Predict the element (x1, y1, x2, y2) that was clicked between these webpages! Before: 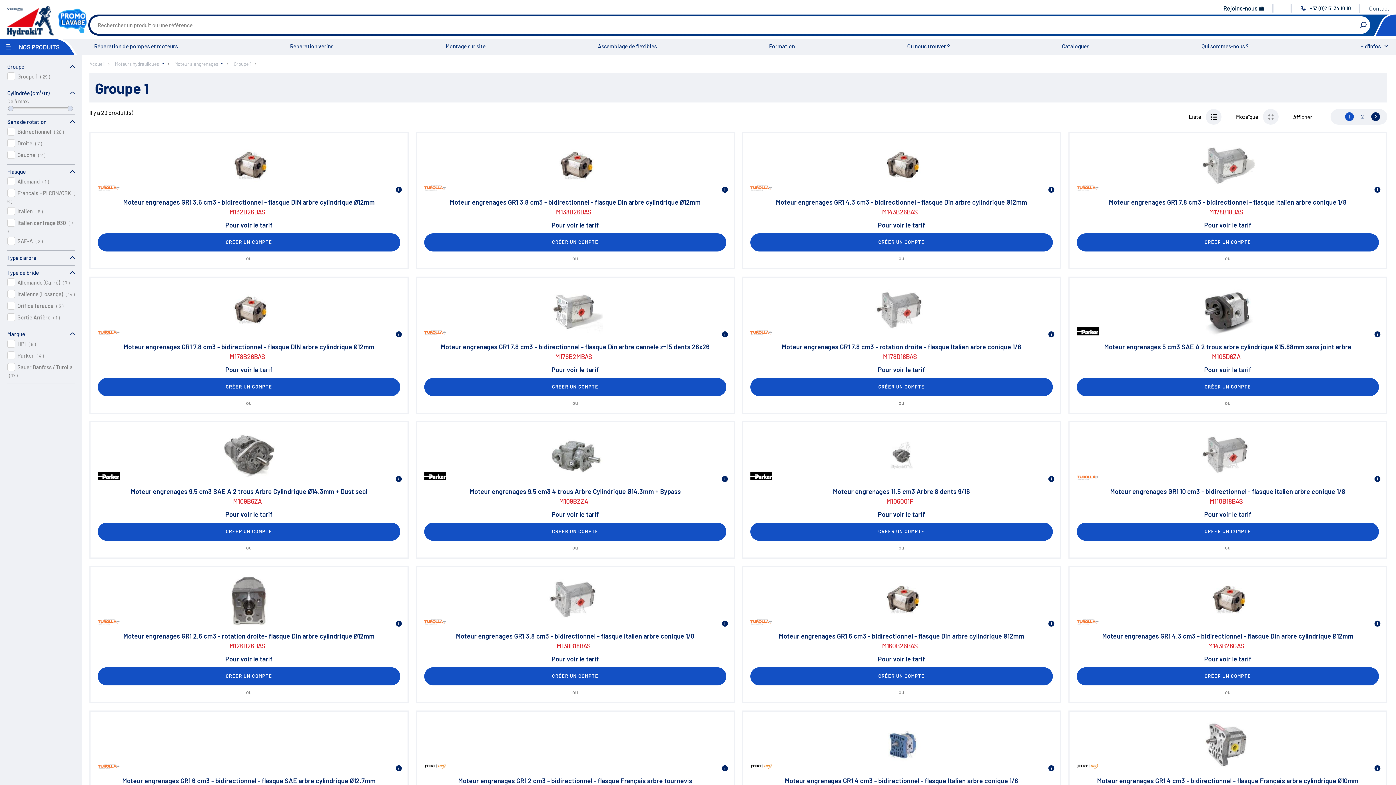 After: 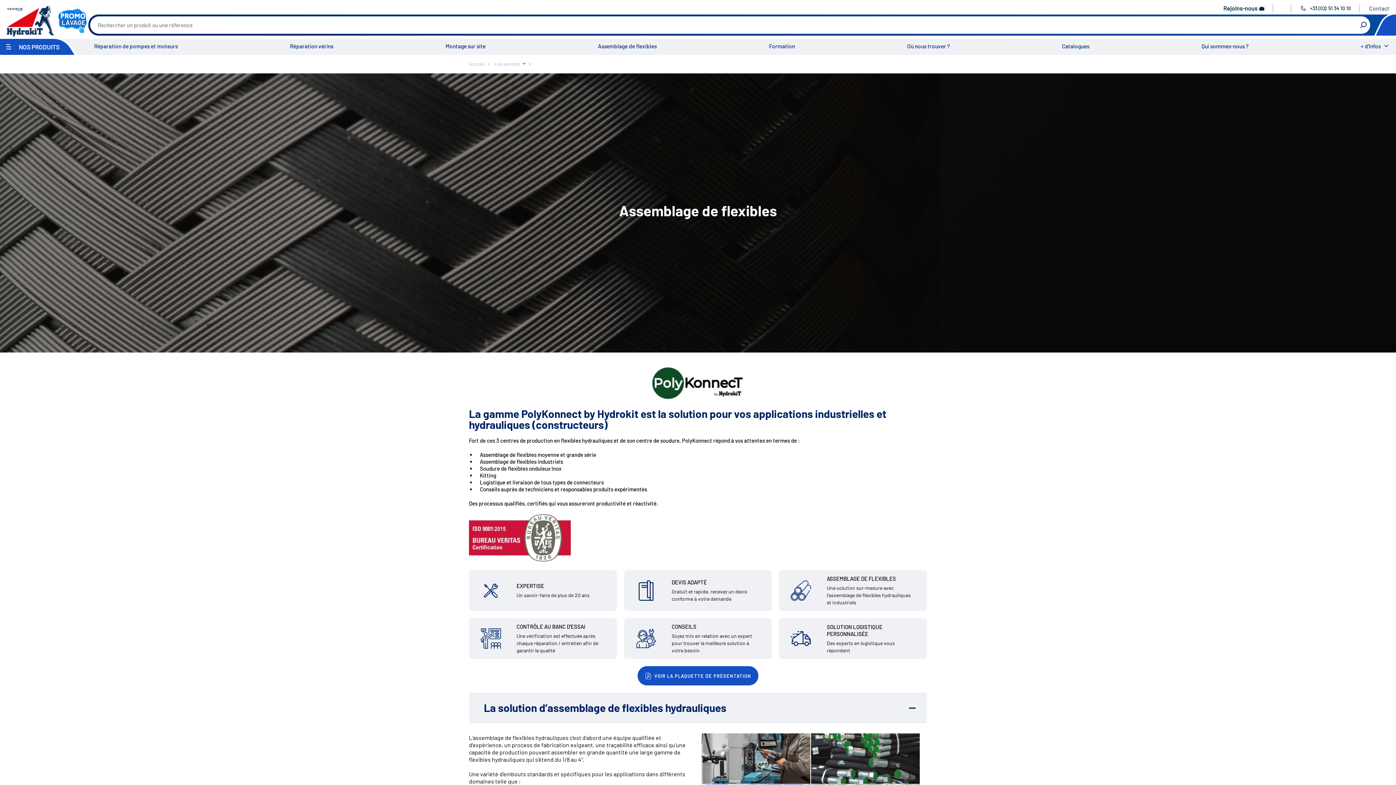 Action: bbox: (591, 38, 663, 54) label: Assemblage de flexibles